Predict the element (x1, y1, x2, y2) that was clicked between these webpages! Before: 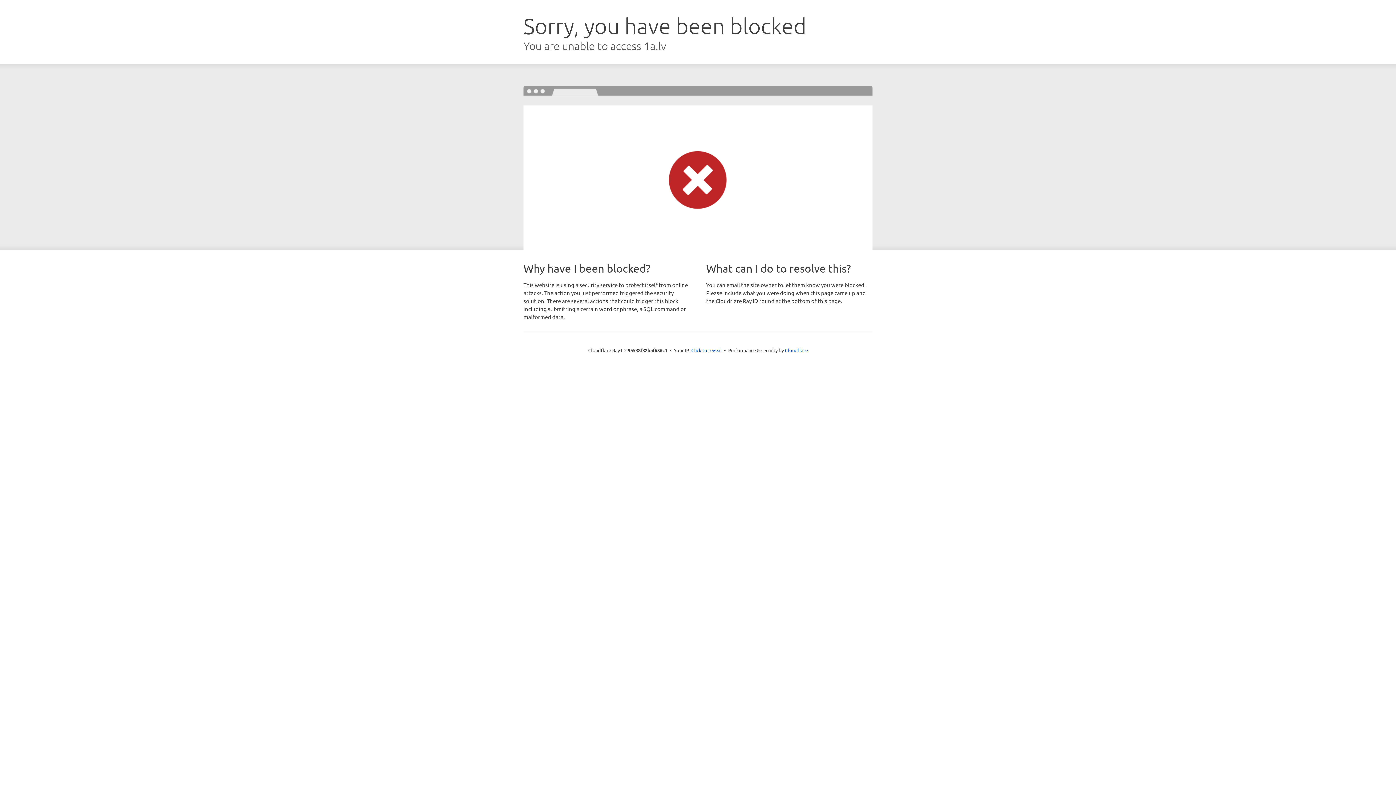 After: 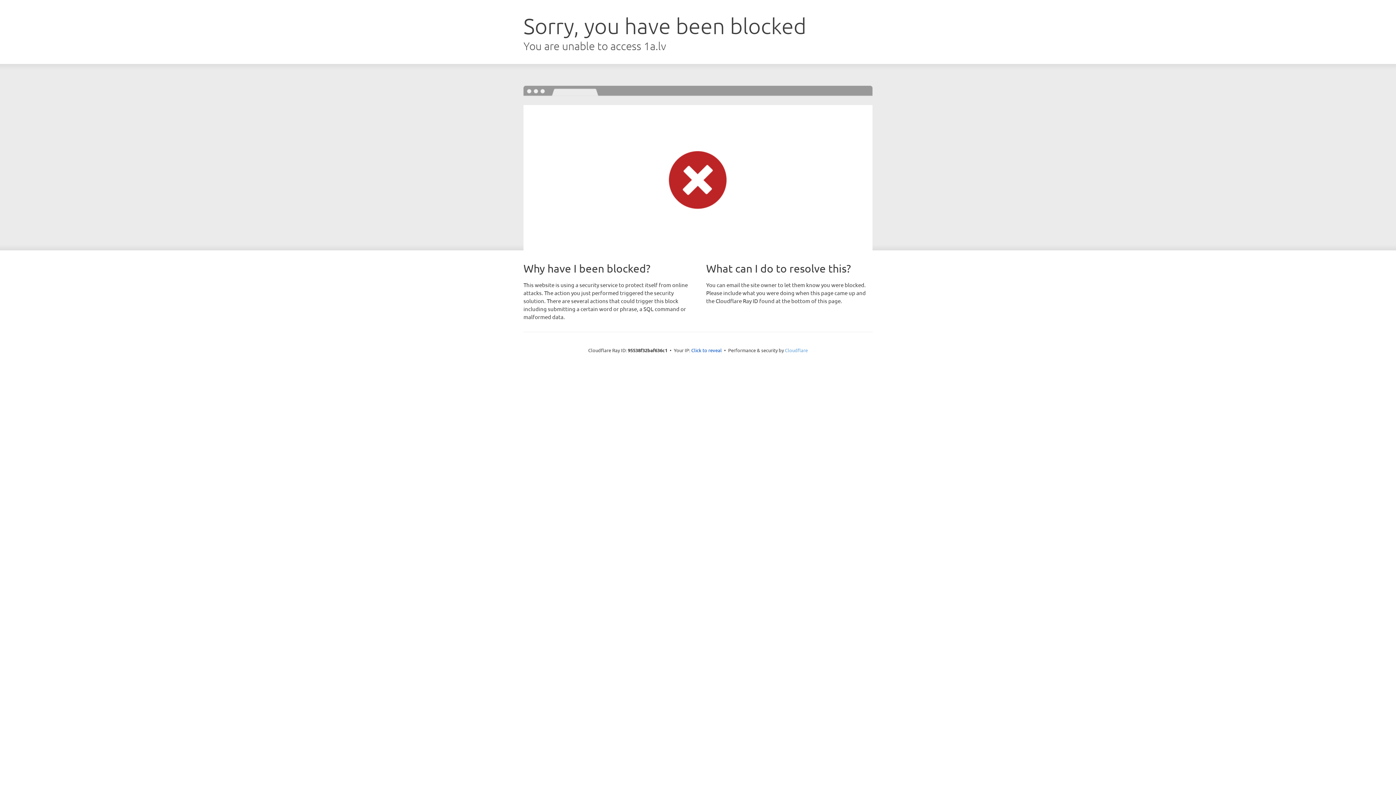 Action: bbox: (785, 347, 808, 353) label: Cloudflare